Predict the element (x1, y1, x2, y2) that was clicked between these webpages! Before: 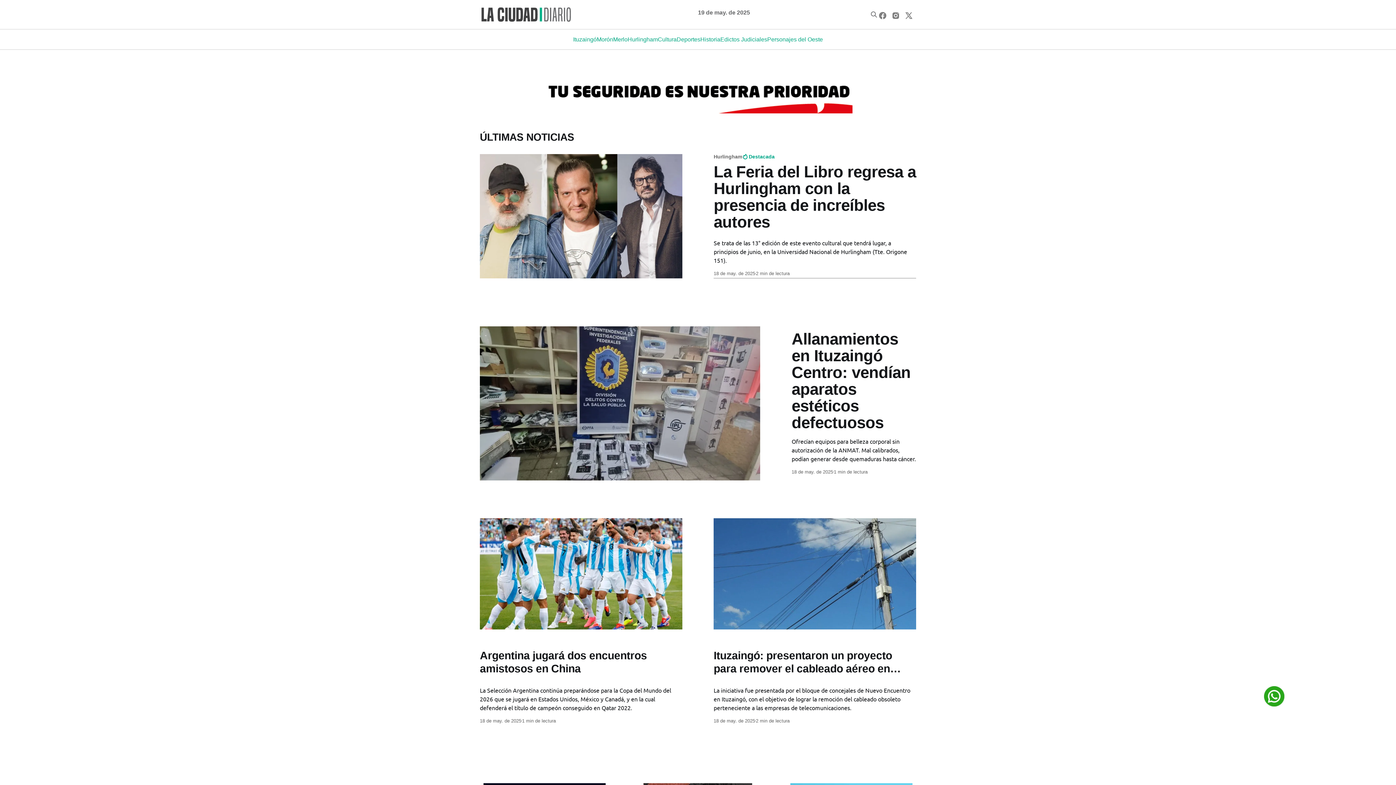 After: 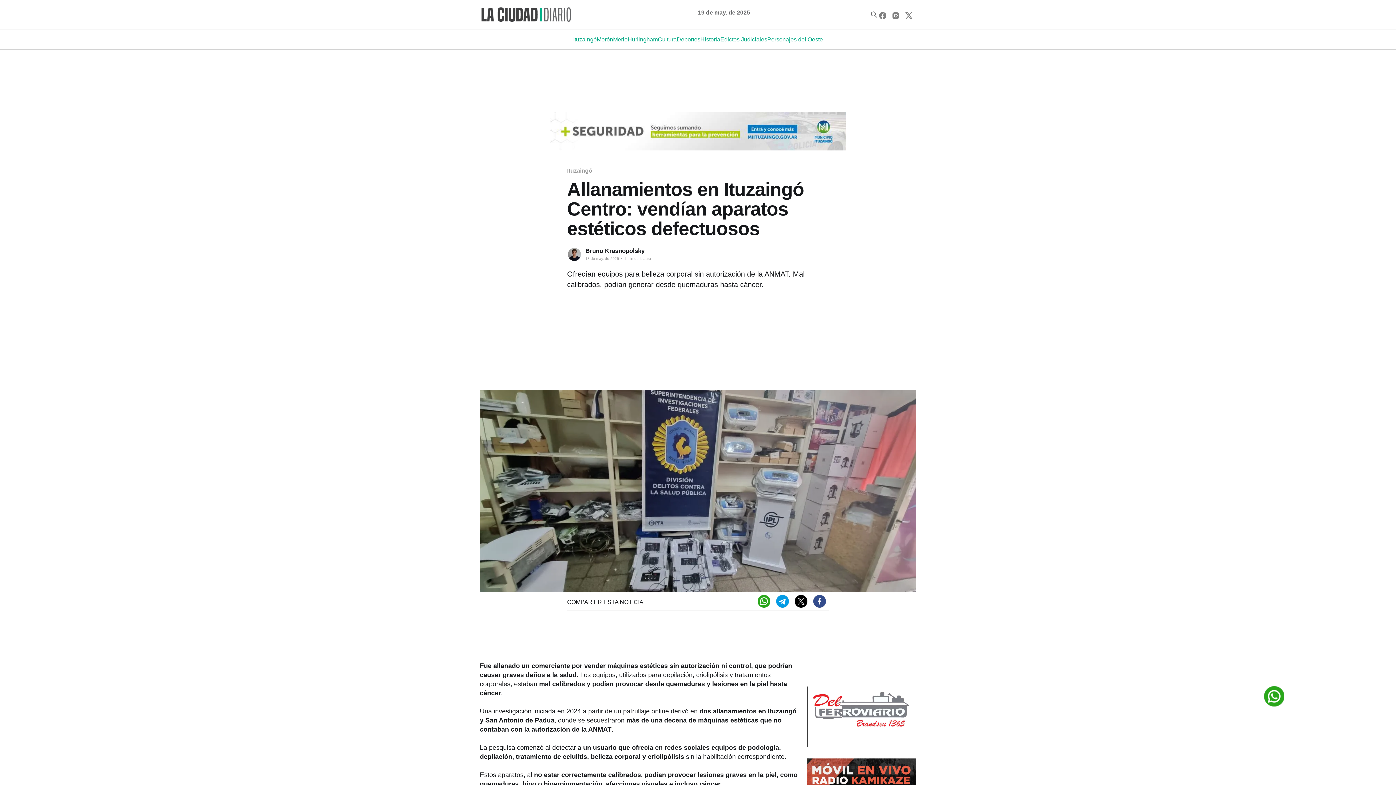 Action: bbox: (791, 326, 916, 463) label: Allanamientos en Ituzaingó Centro: vendían aparatos estéticos defectuosos
Ofrecían equipos para belleza corporal sin autorización de la ANMAT. Mal calibrados, podían generar desde quemaduras hasta cáncer.